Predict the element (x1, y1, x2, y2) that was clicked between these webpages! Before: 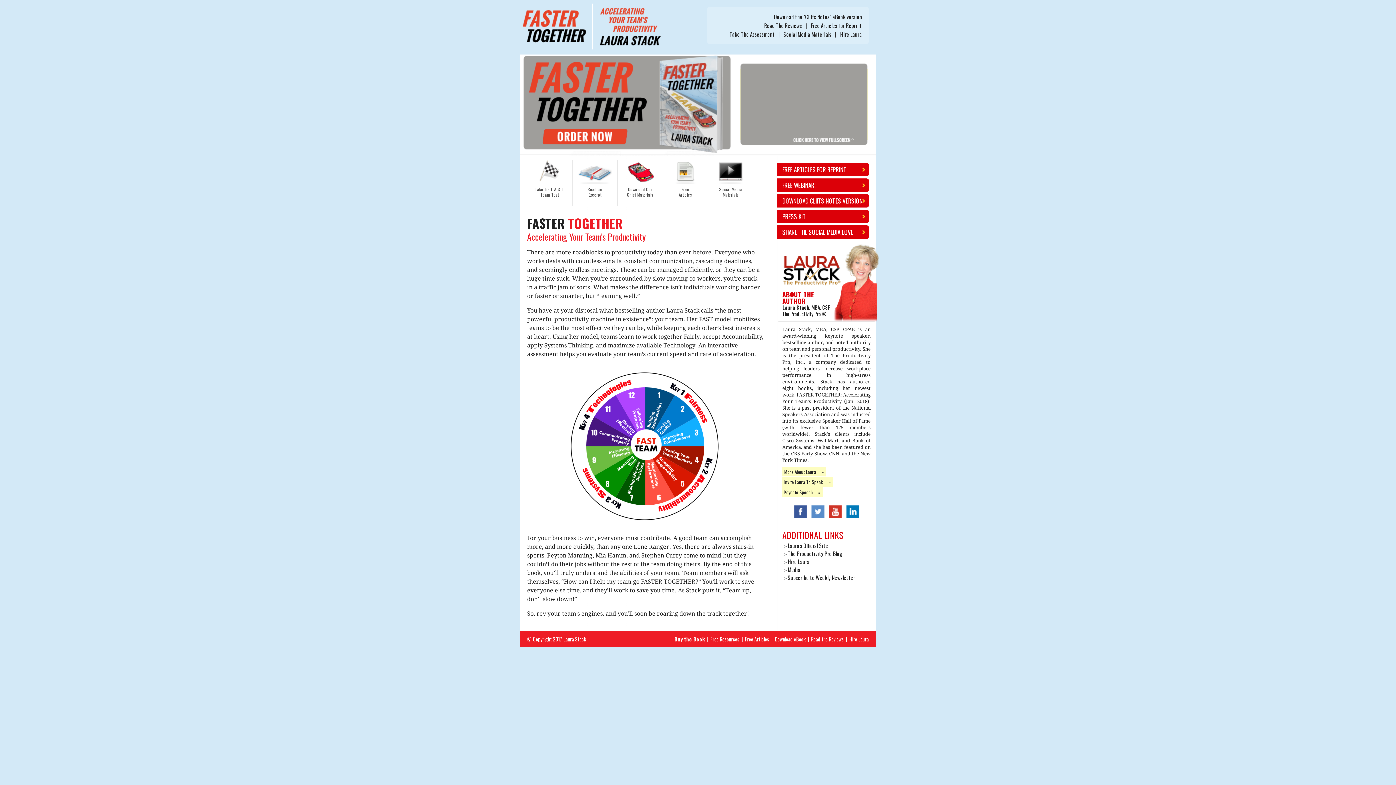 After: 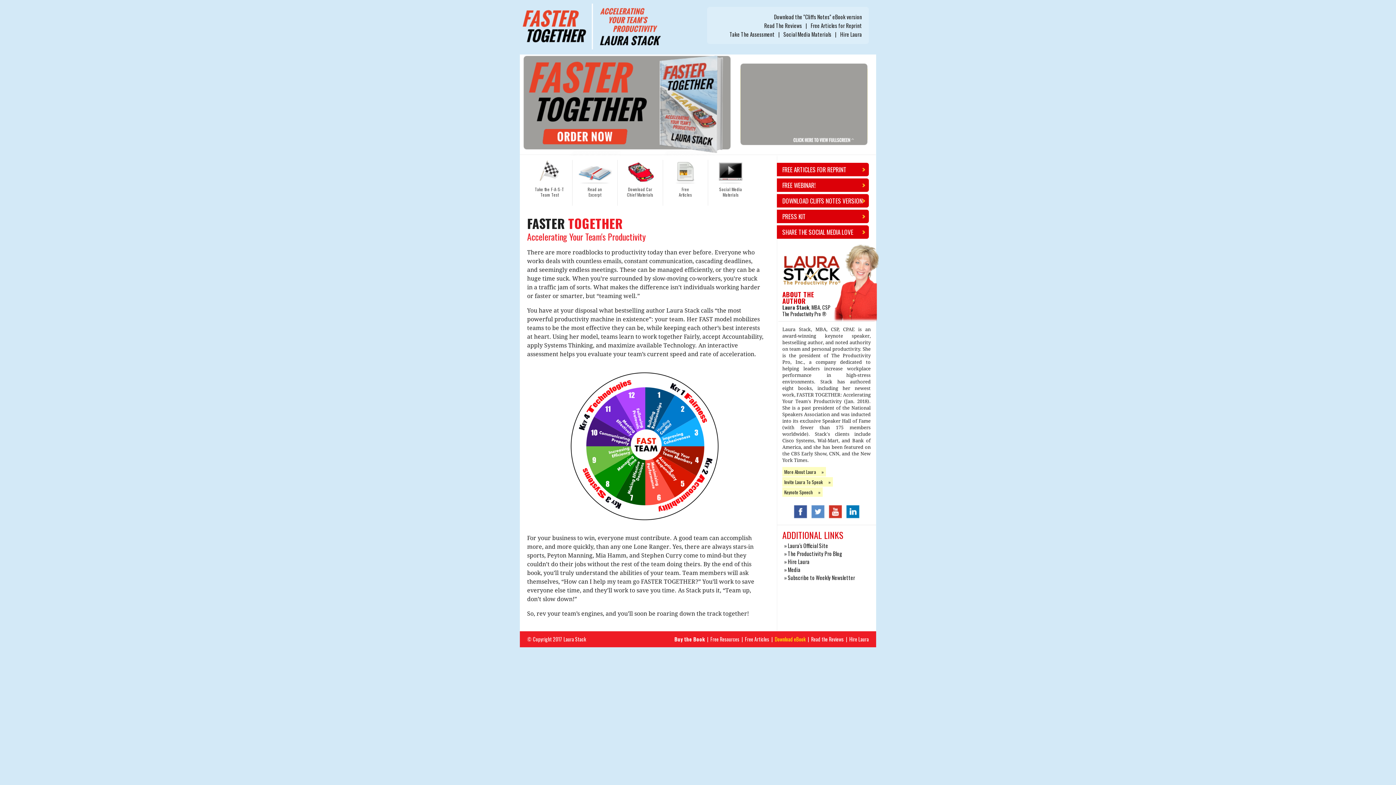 Action: bbox: (774, 635, 805, 643) label: Download eBook